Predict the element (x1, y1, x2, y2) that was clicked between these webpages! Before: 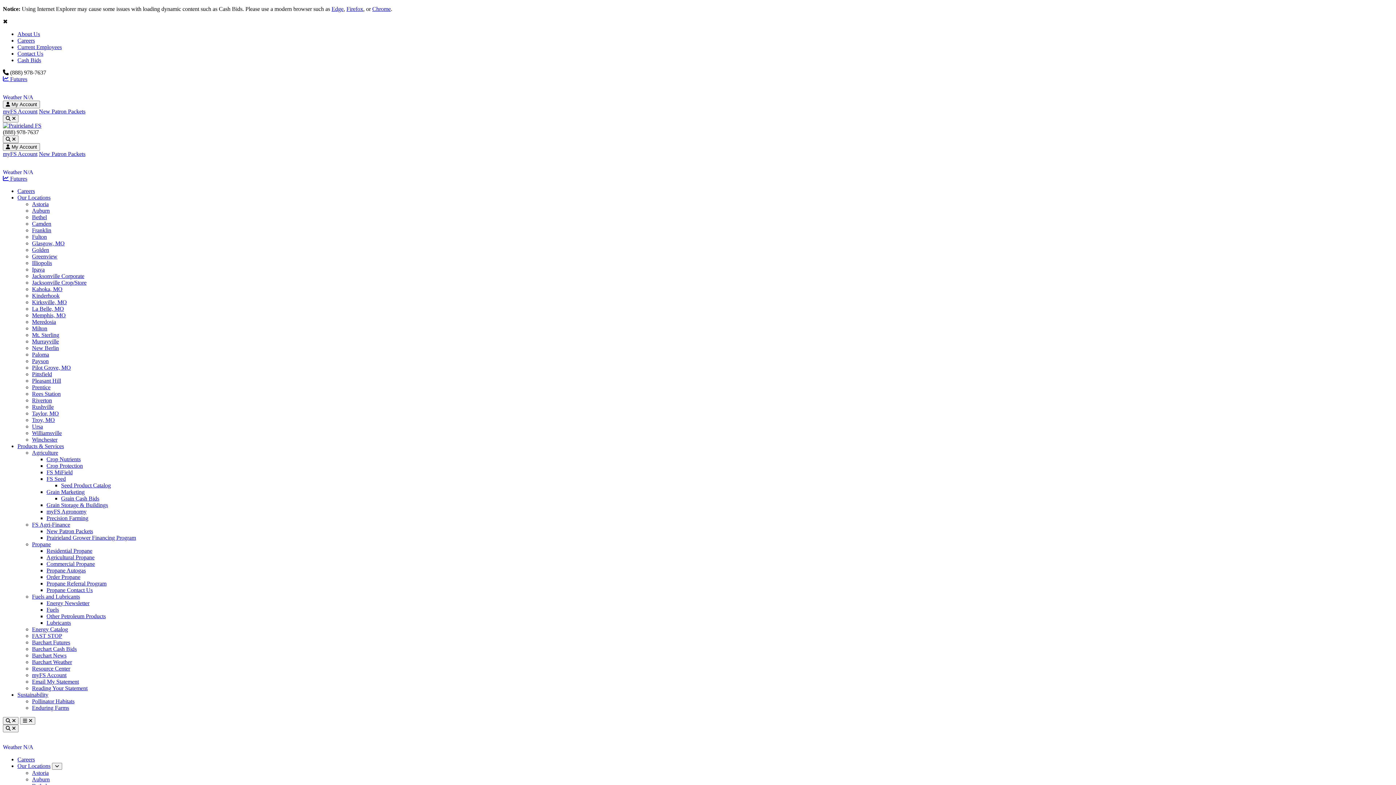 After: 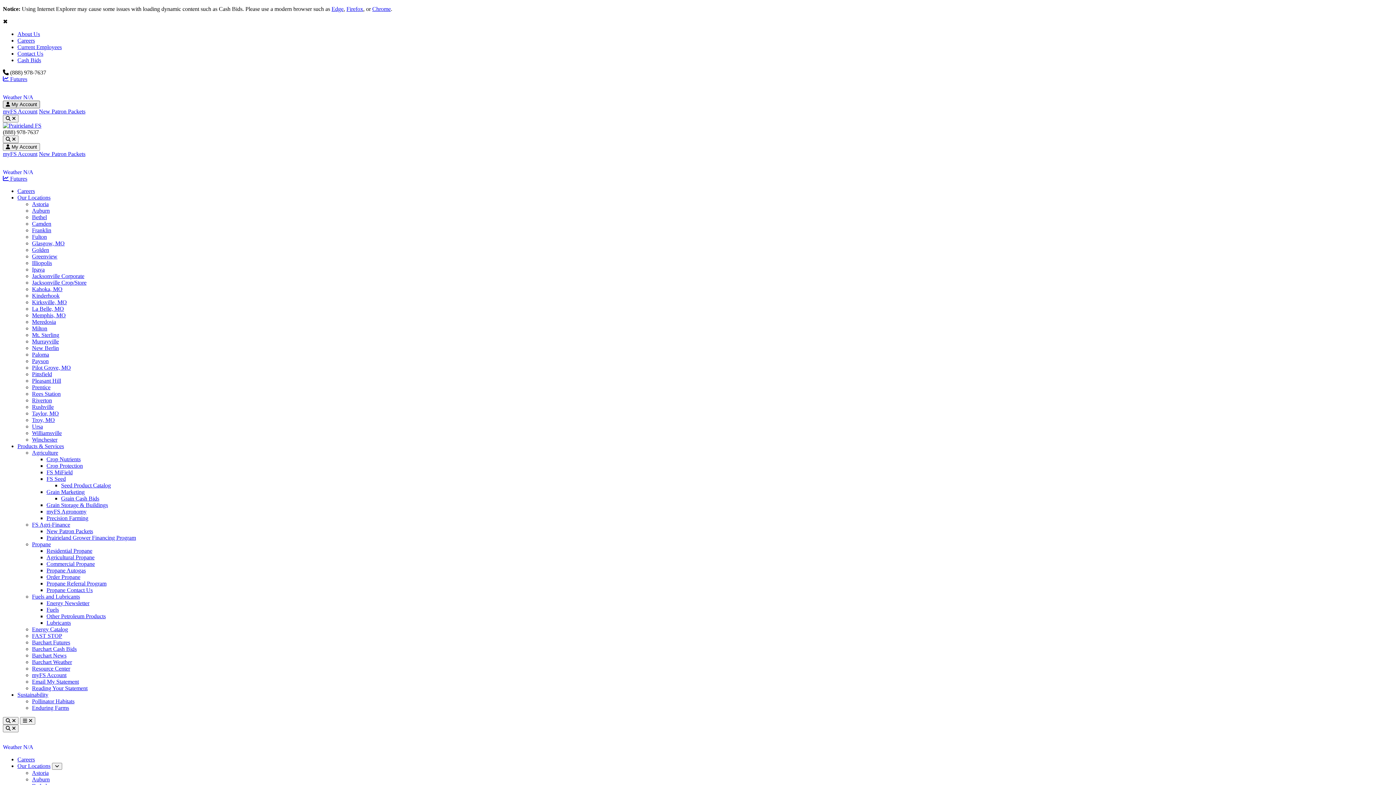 Action: bbox: (2, 100, 40, 108) label:  My Account